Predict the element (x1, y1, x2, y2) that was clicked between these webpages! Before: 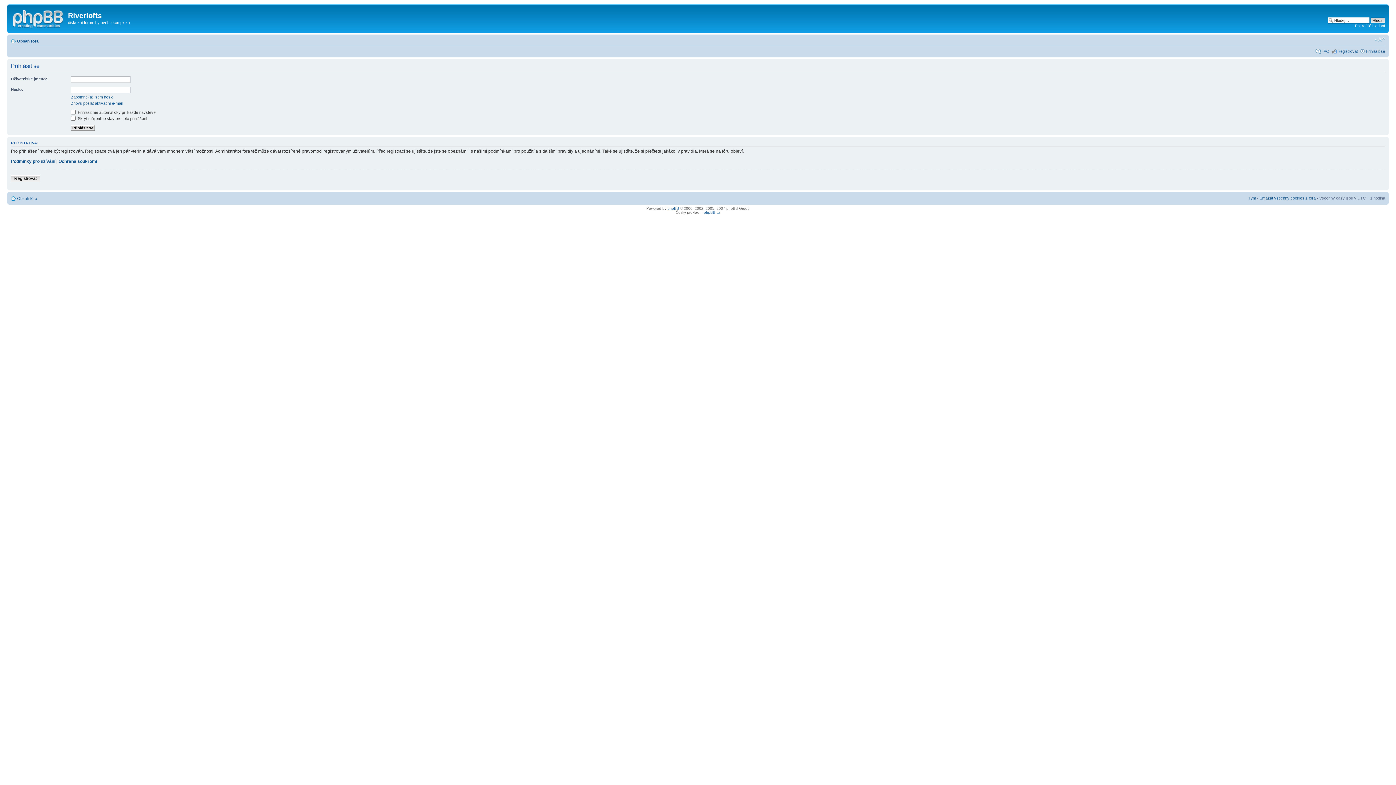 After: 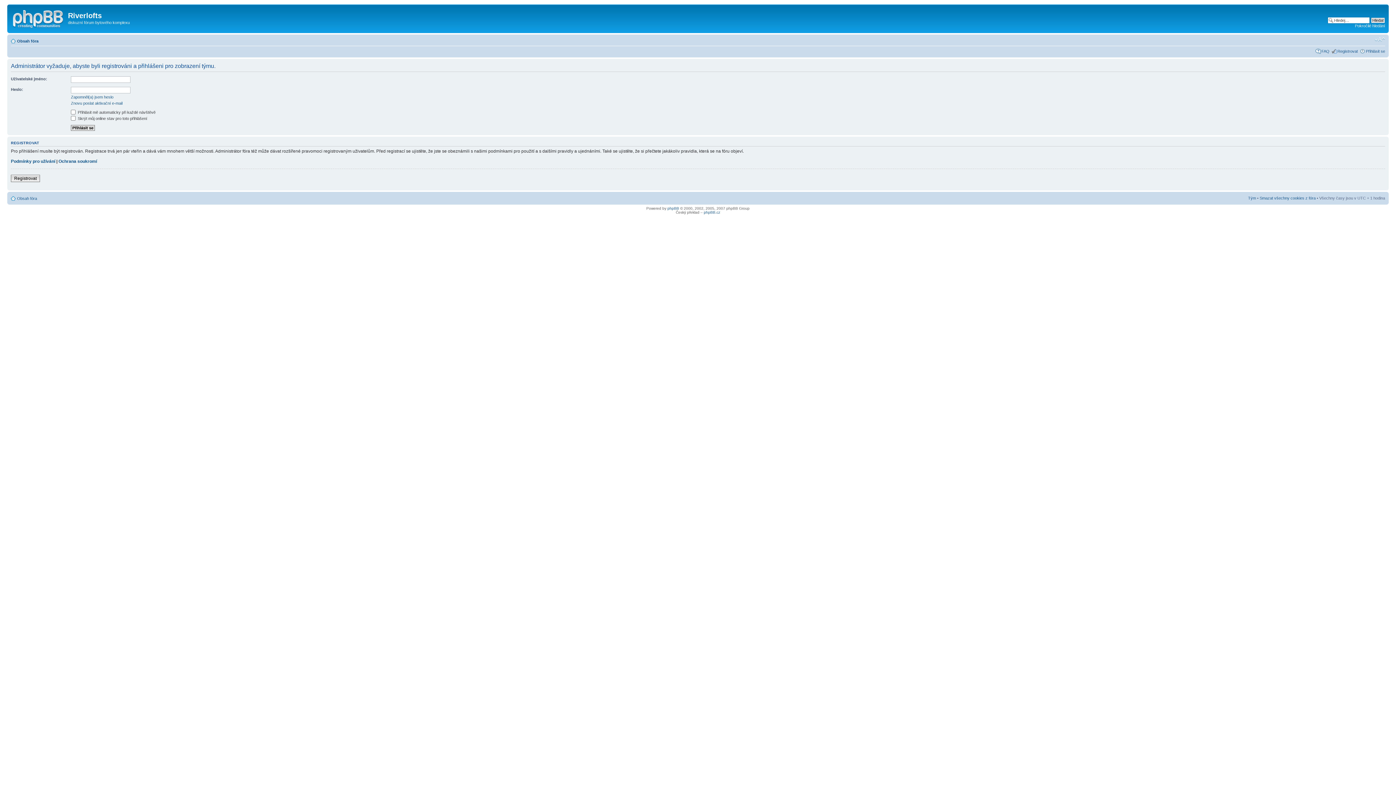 Action: bbox: (1248, 196, 1256, 200) label: Tým